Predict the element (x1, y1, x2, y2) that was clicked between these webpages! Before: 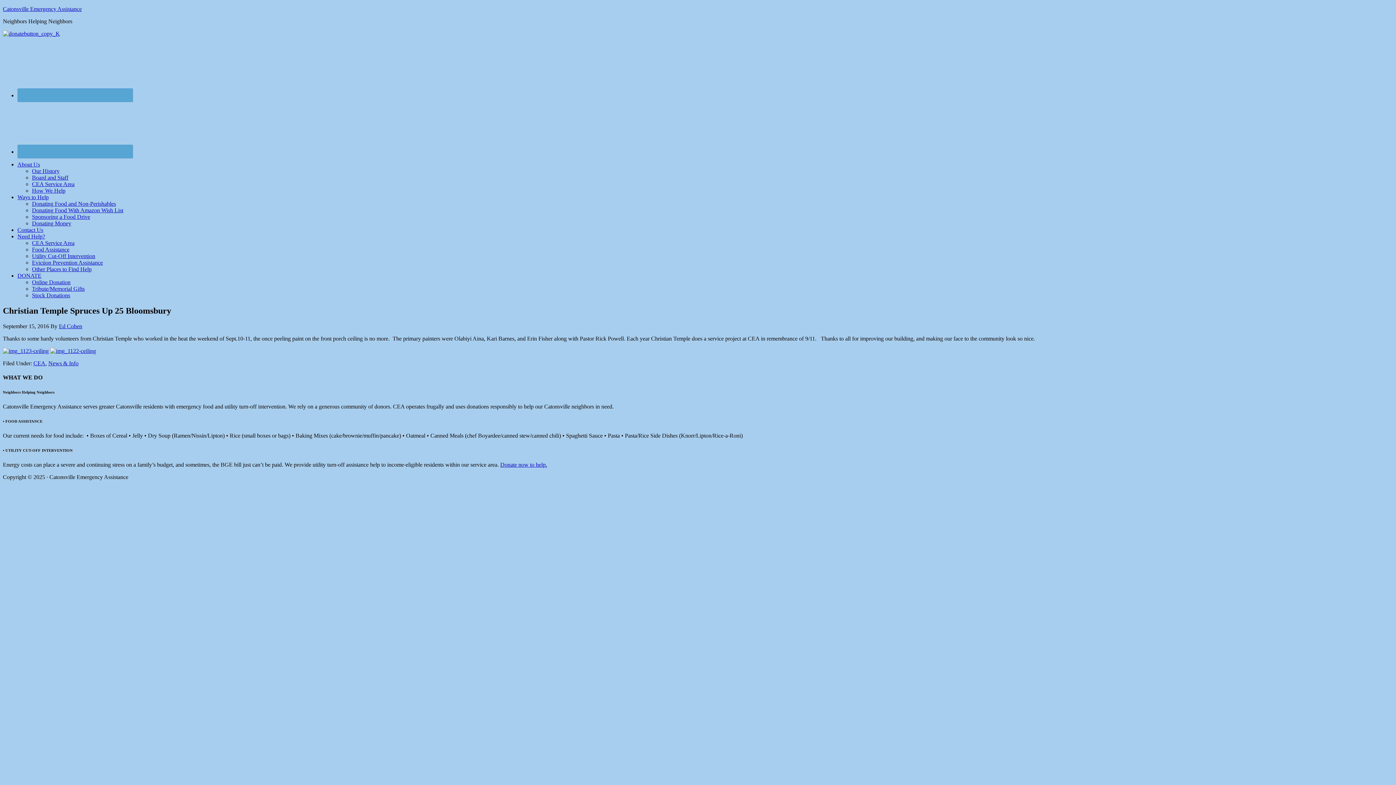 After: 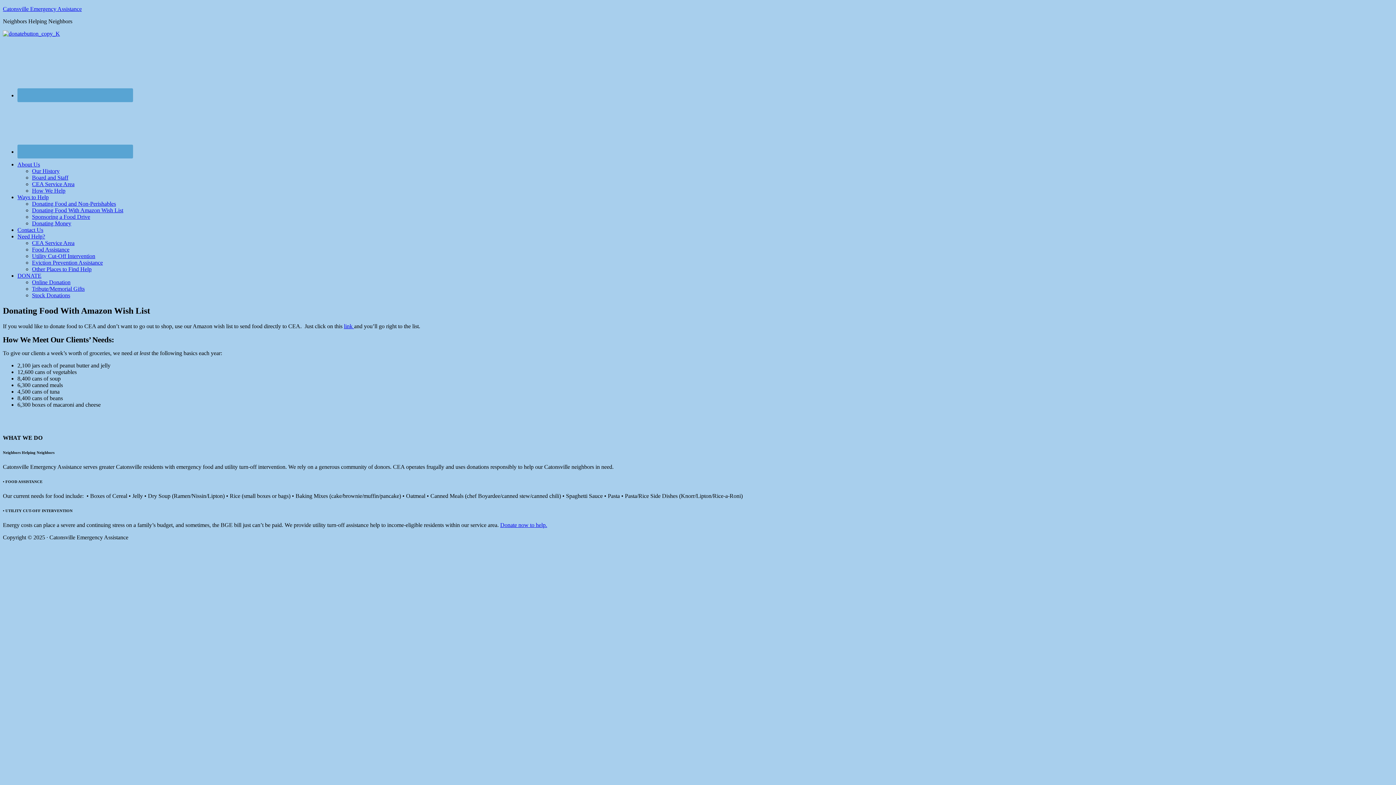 Action: label: Donating Food With Amazon Wish List bbox: (32, 207, 123, 213)